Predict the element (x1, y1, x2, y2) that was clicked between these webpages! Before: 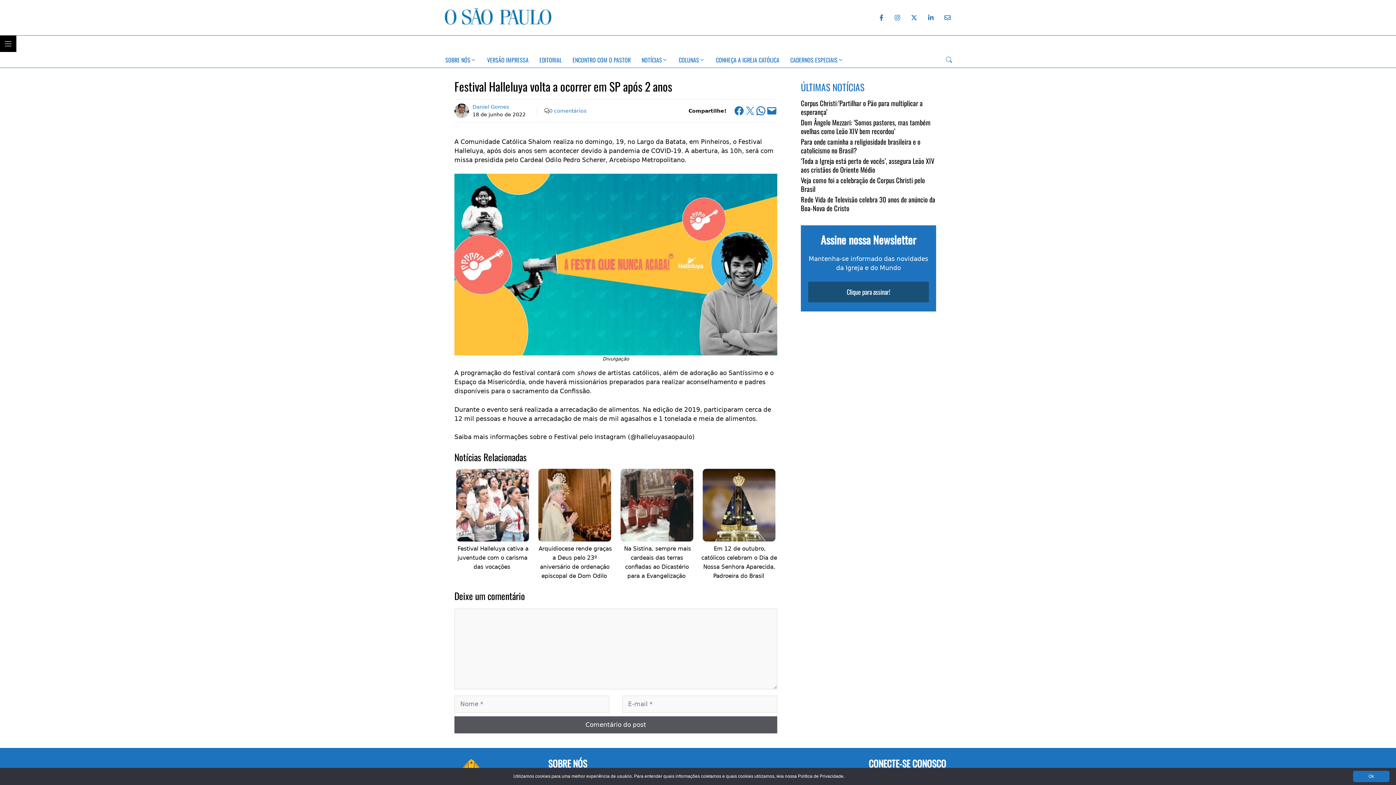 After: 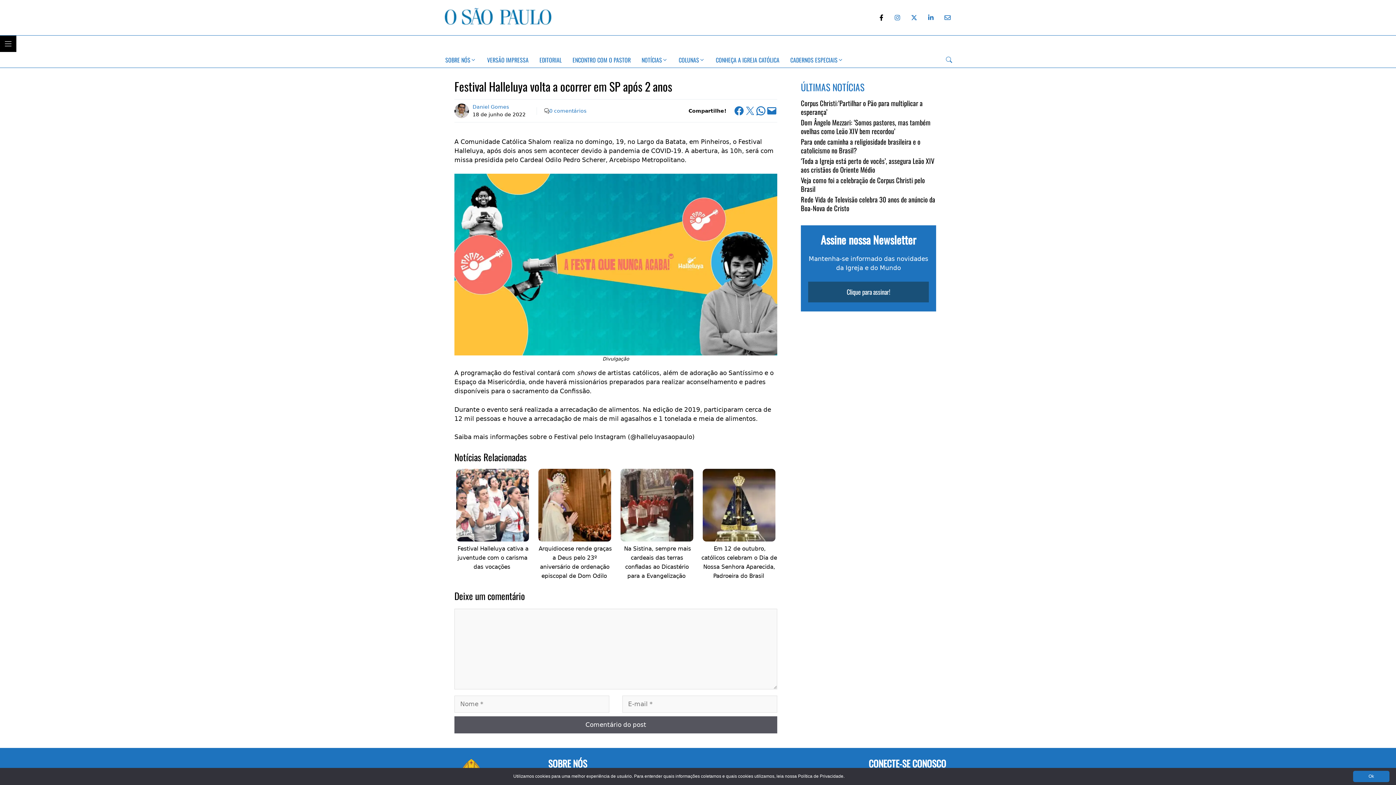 Action: bbox: (874, 10, 888, 24) label: Facebook do Jornal O São Paulo